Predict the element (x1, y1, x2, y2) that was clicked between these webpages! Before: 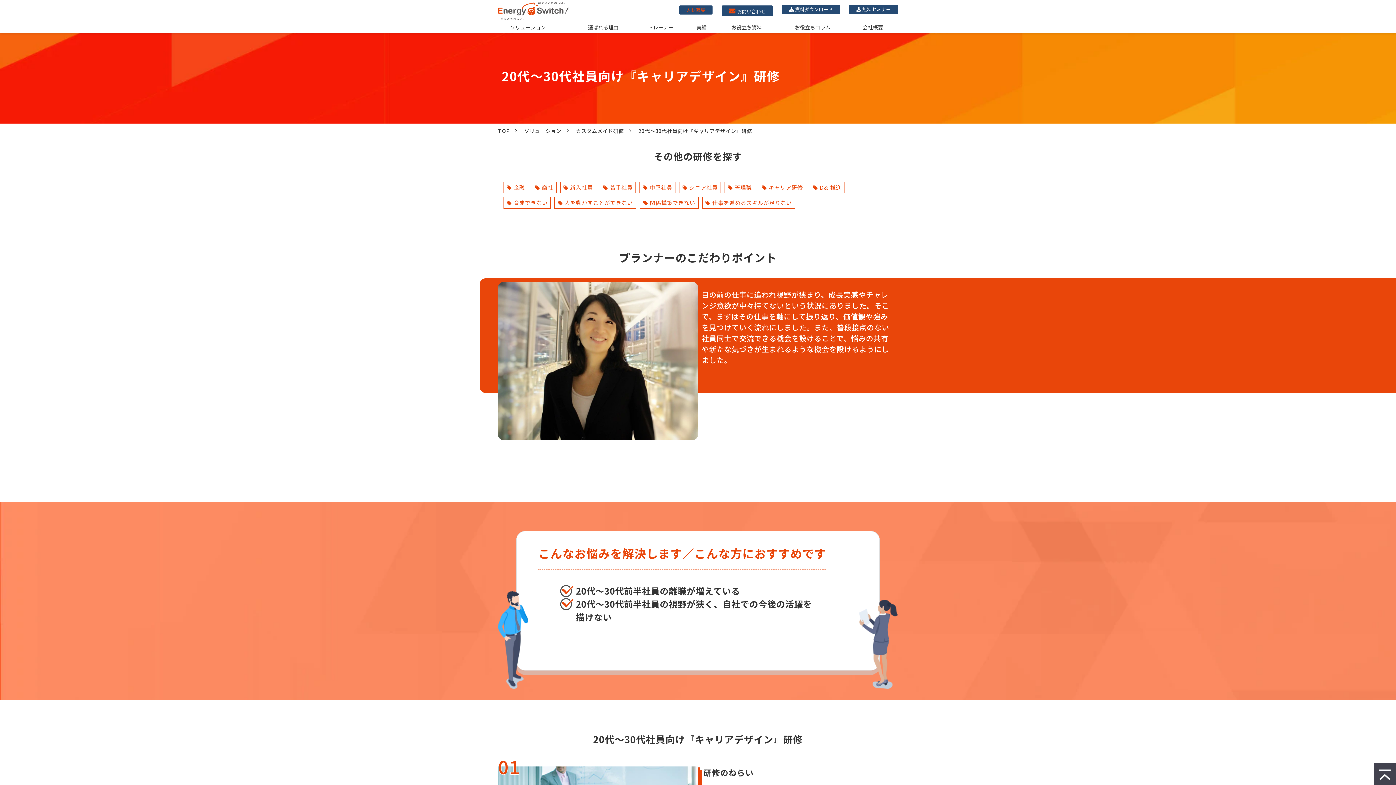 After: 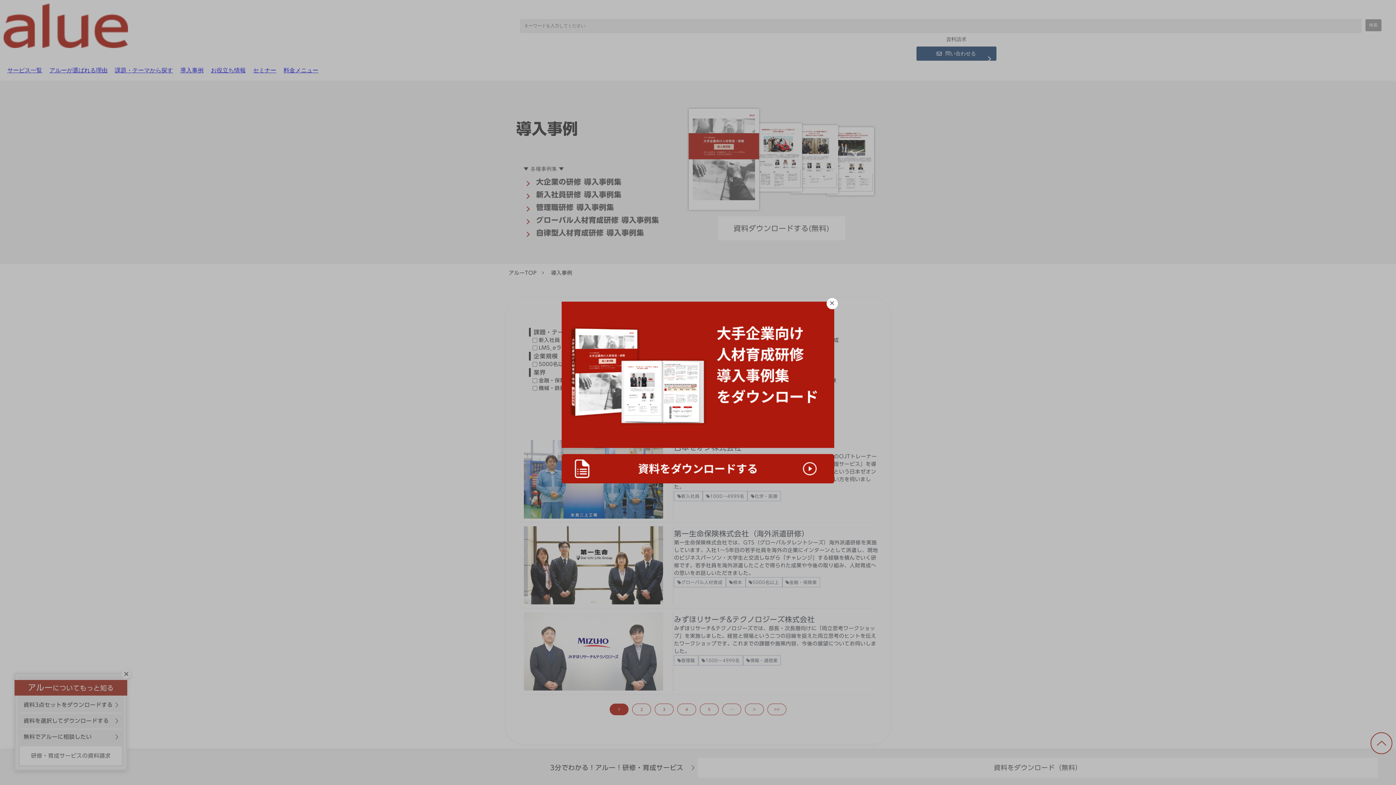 Action: bbox: (687, 21, 716, 32) label: 実績